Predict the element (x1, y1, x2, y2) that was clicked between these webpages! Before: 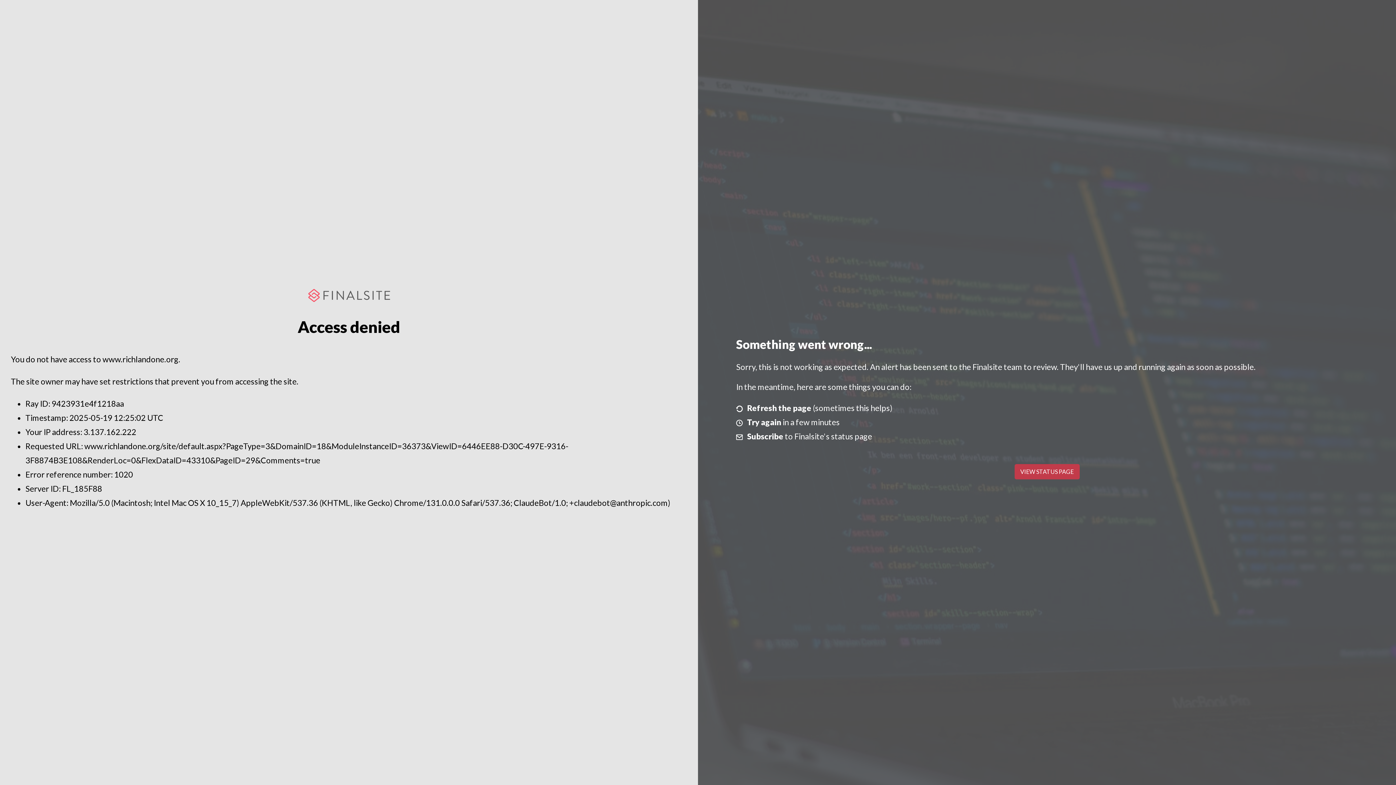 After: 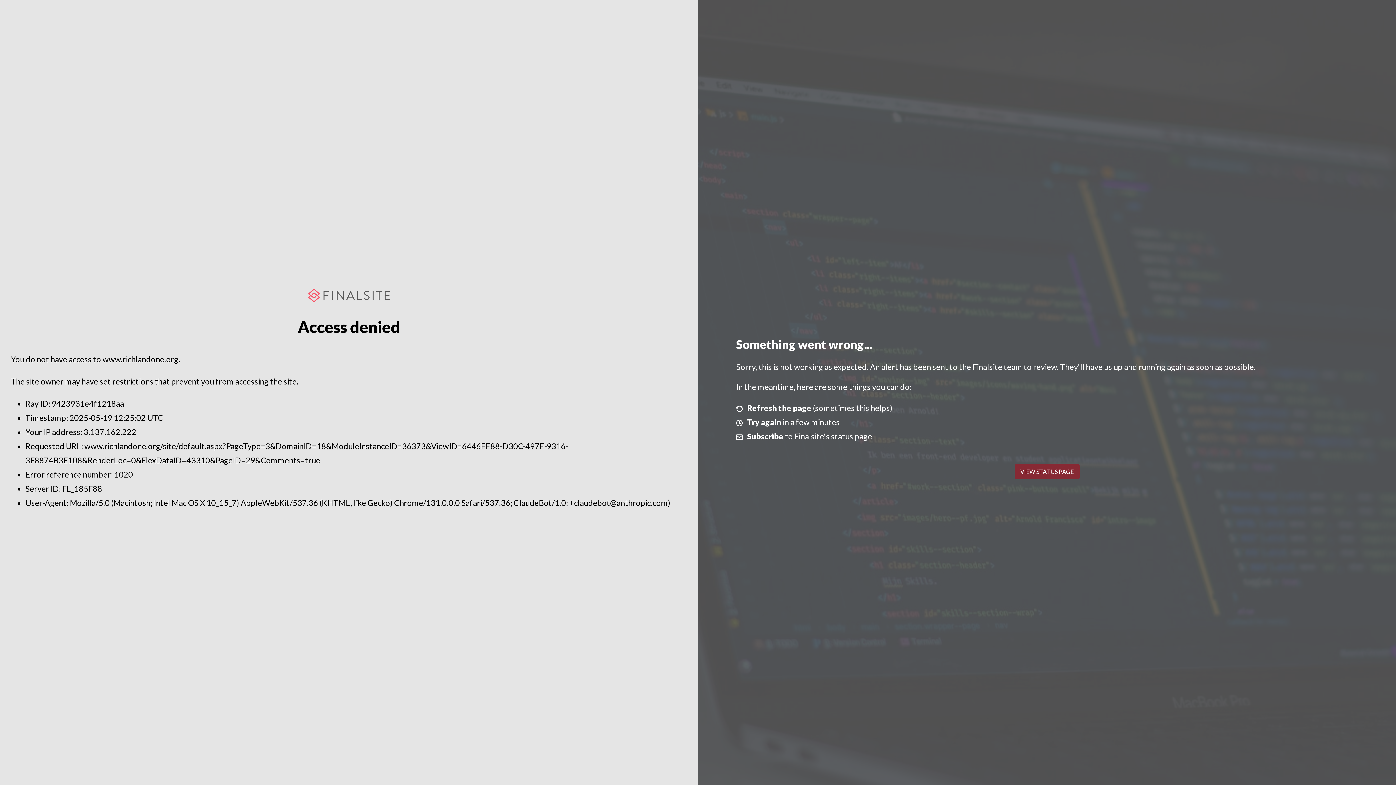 Action: label: VIEW STATUS PAGE bbox: (1014, 464, 1079, 479)